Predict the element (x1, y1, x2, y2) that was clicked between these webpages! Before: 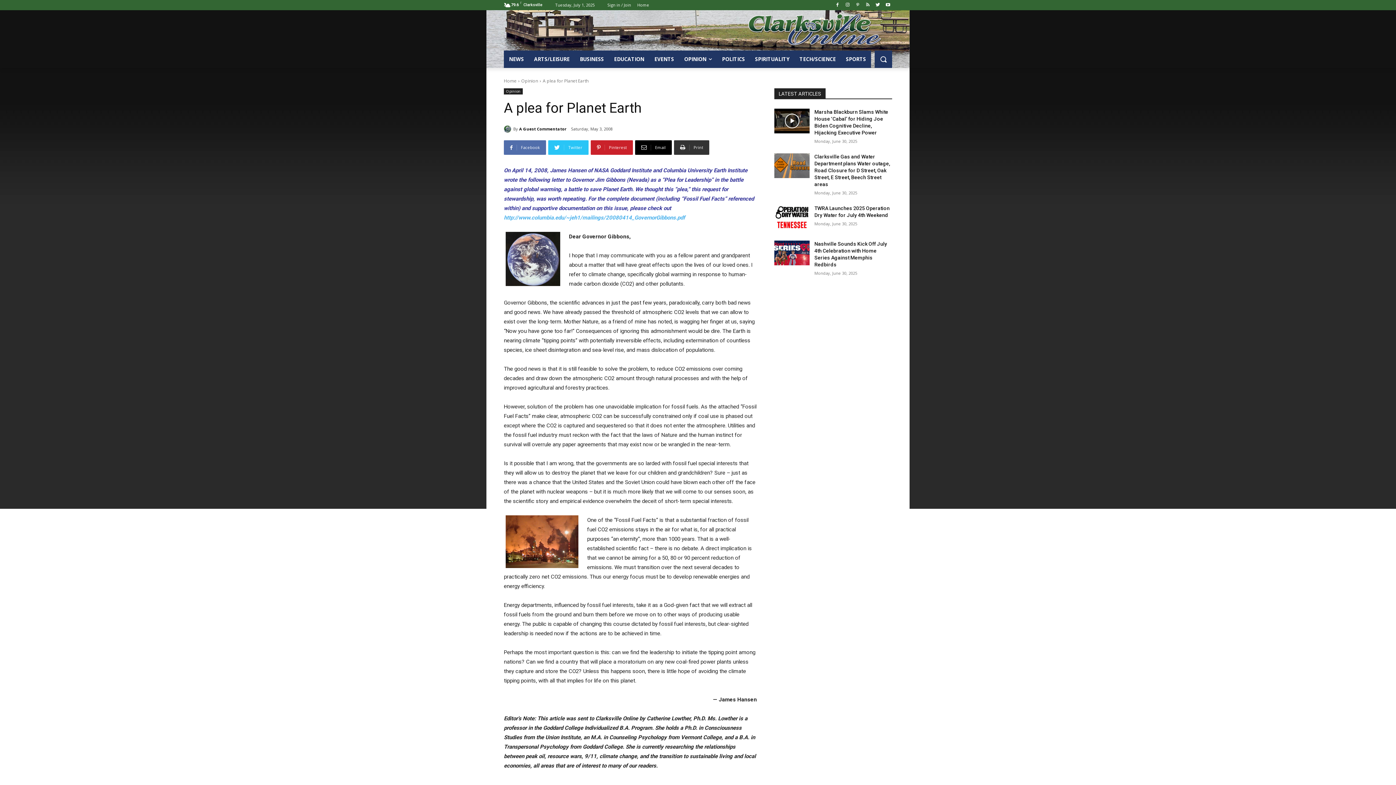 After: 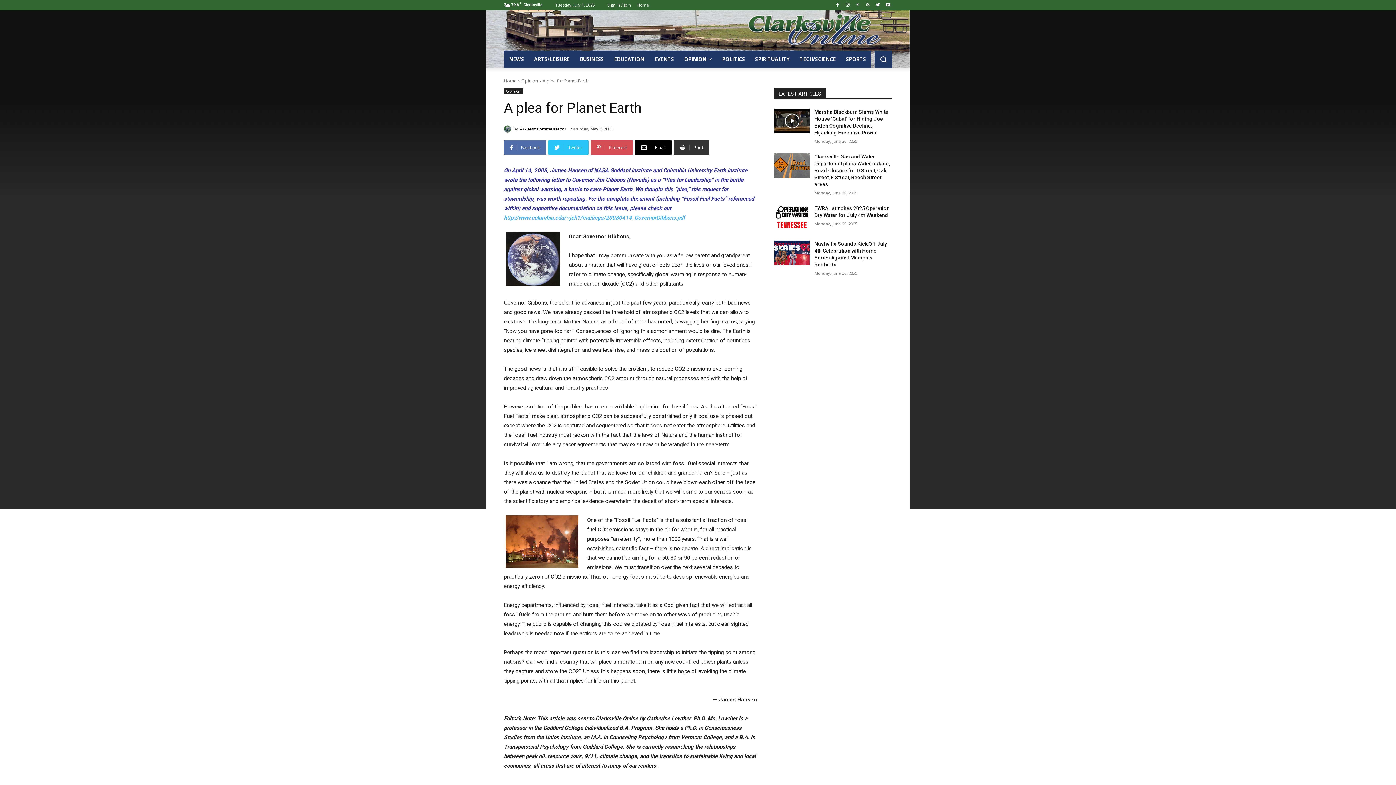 Action: label: Pinterest bbox: (590, 140, 633, 154)